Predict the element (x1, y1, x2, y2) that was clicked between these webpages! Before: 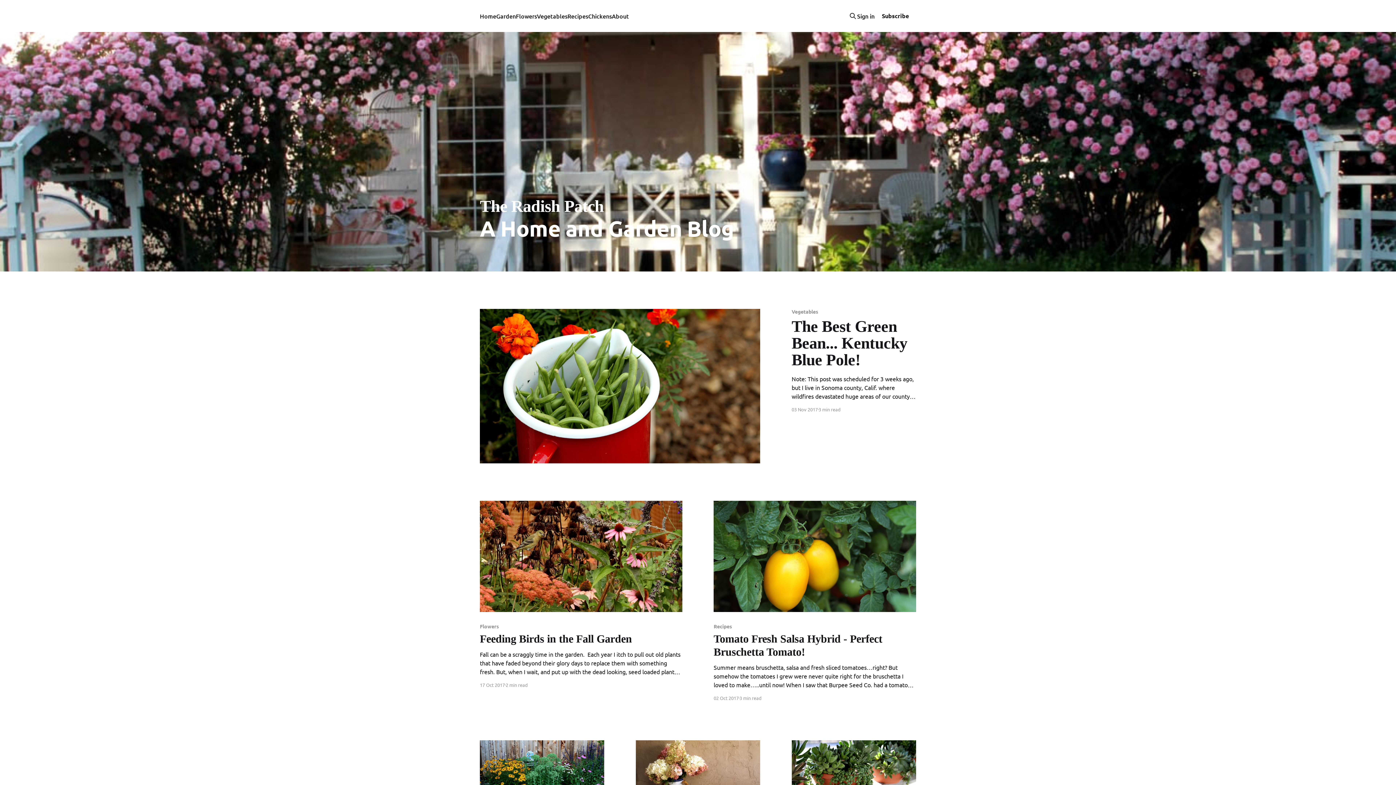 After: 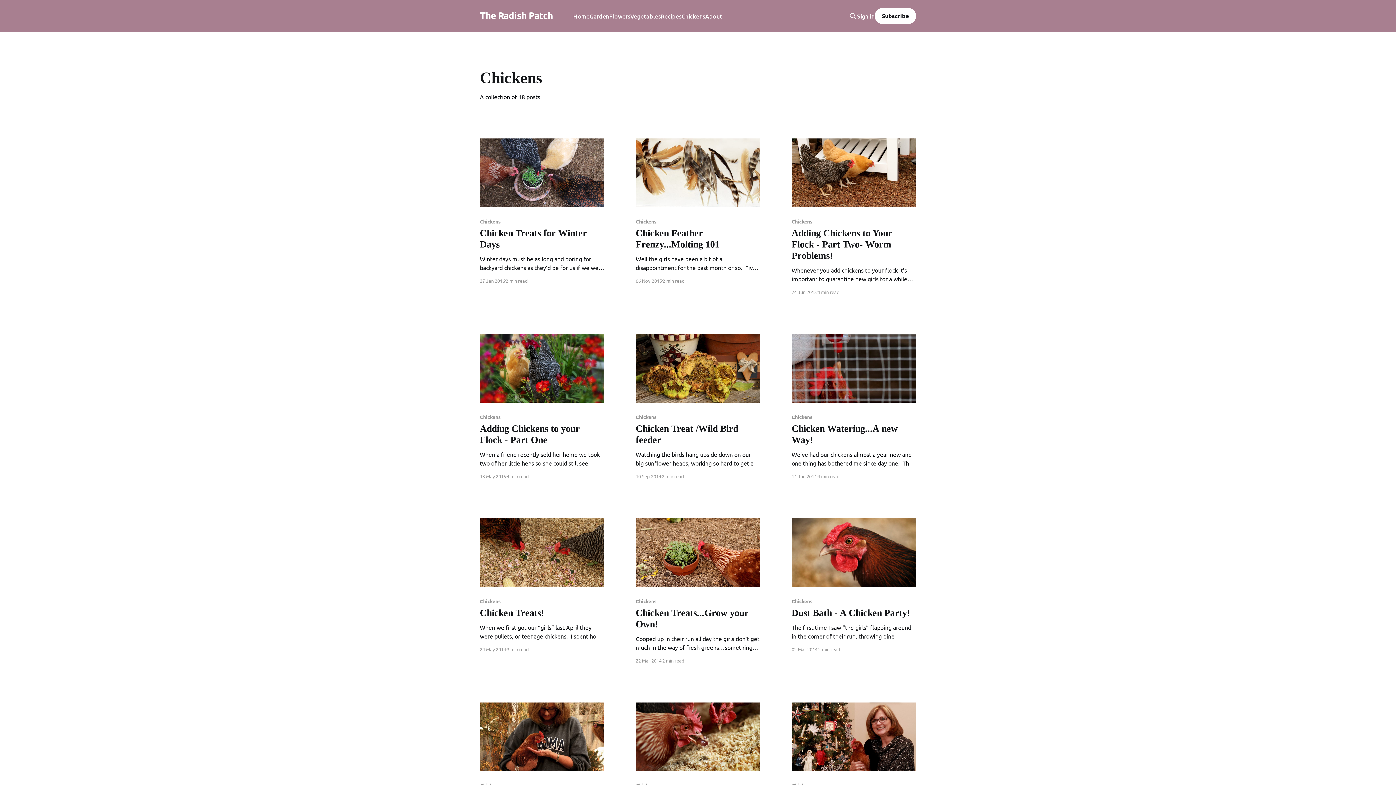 Action: bbox: (588, 11, 612, 21) label: Chickens